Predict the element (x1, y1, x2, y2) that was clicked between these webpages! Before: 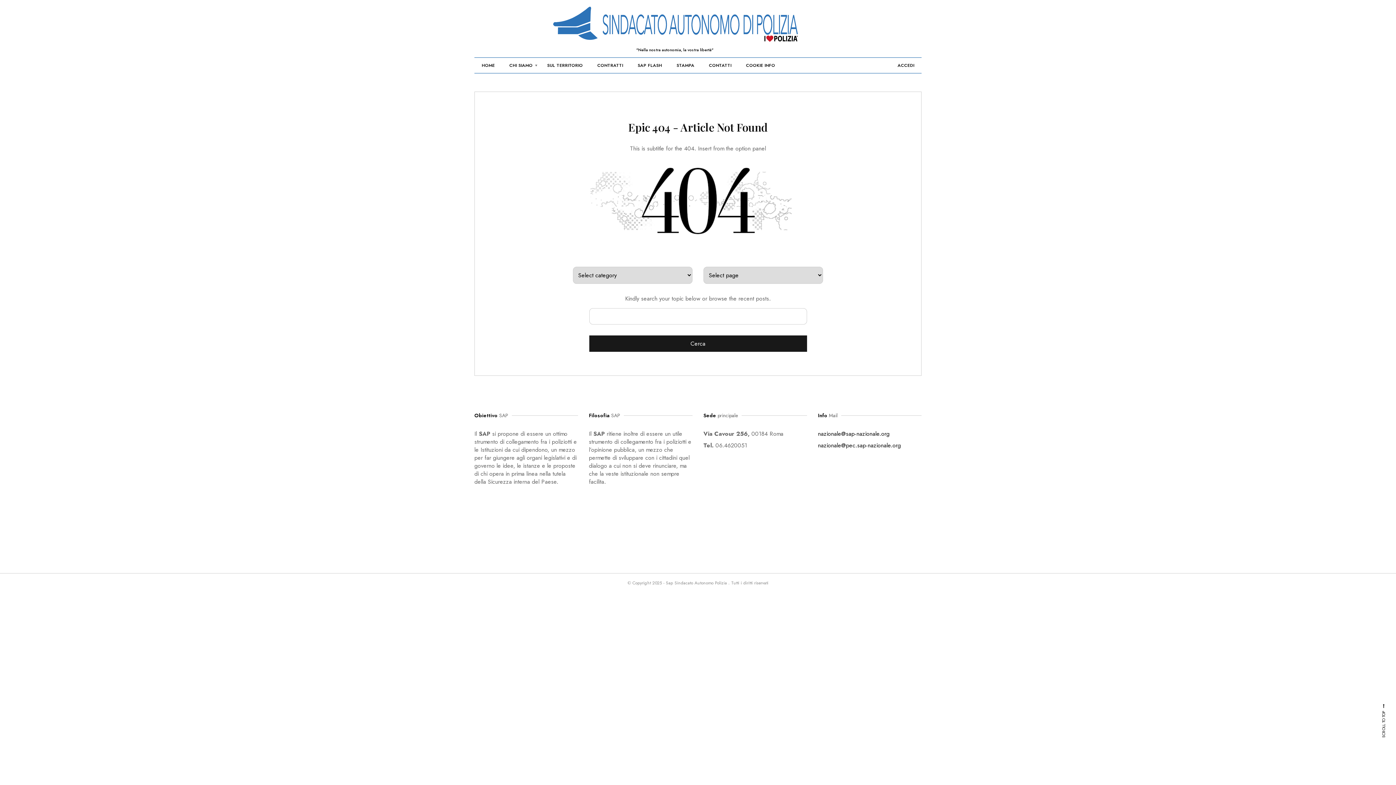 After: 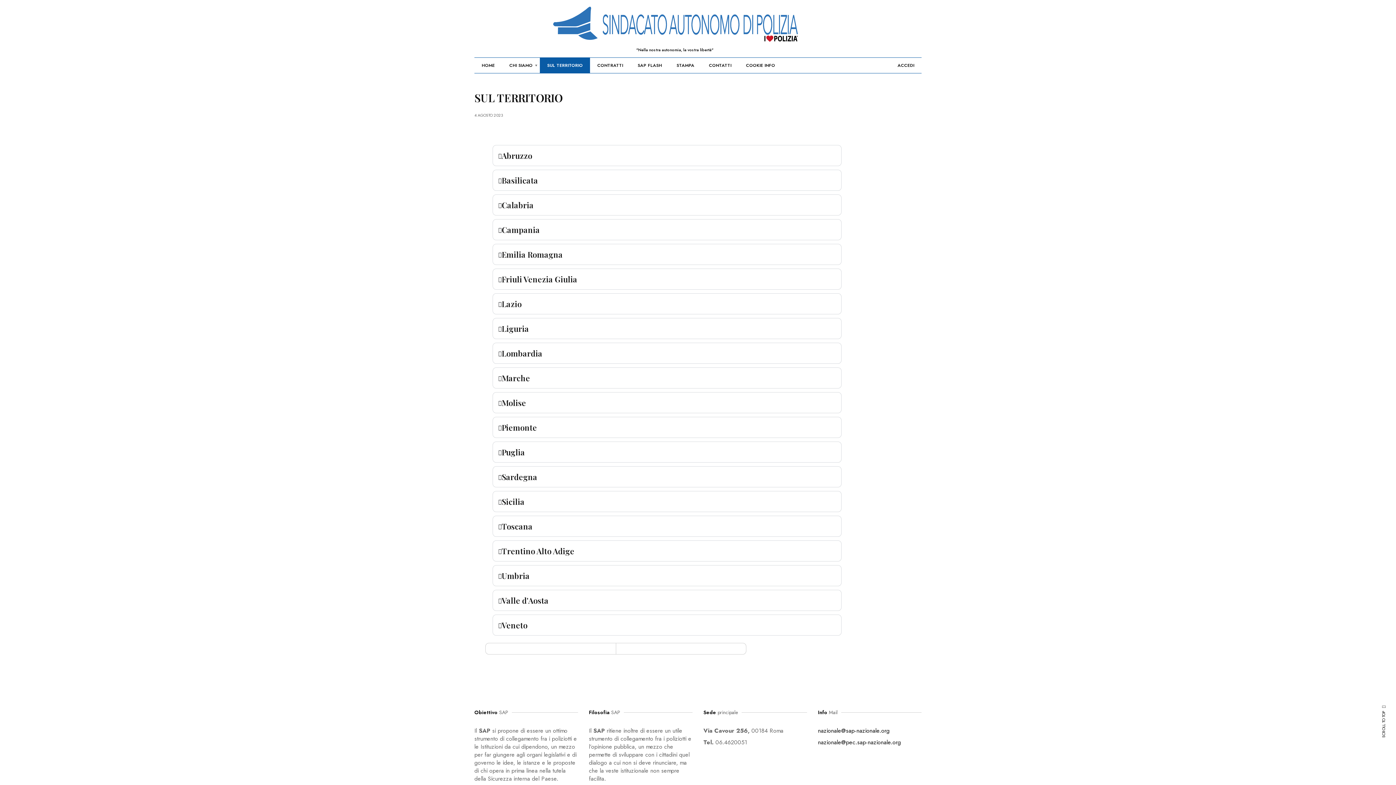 Action: label: SUL TERRITORIO bbox: (540, 57, 590, 73)